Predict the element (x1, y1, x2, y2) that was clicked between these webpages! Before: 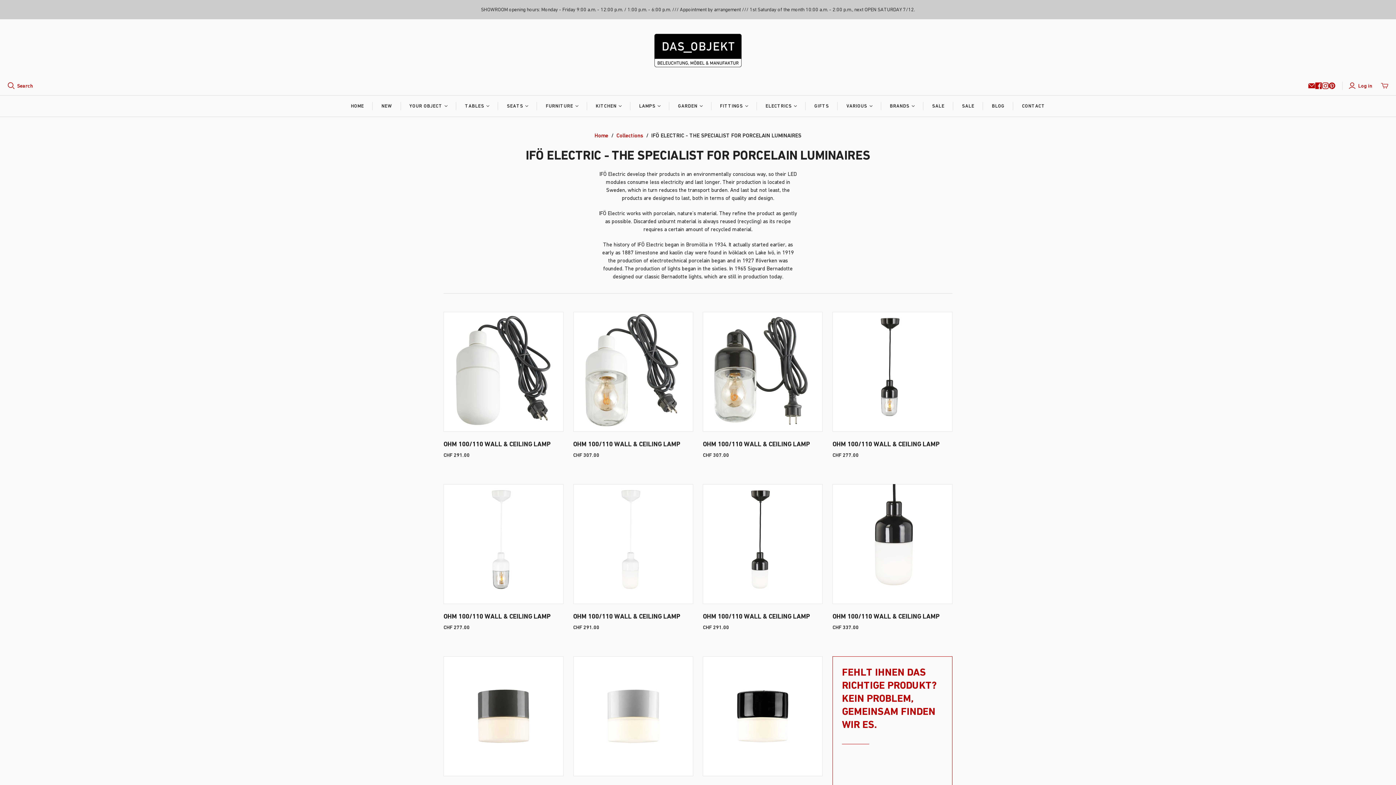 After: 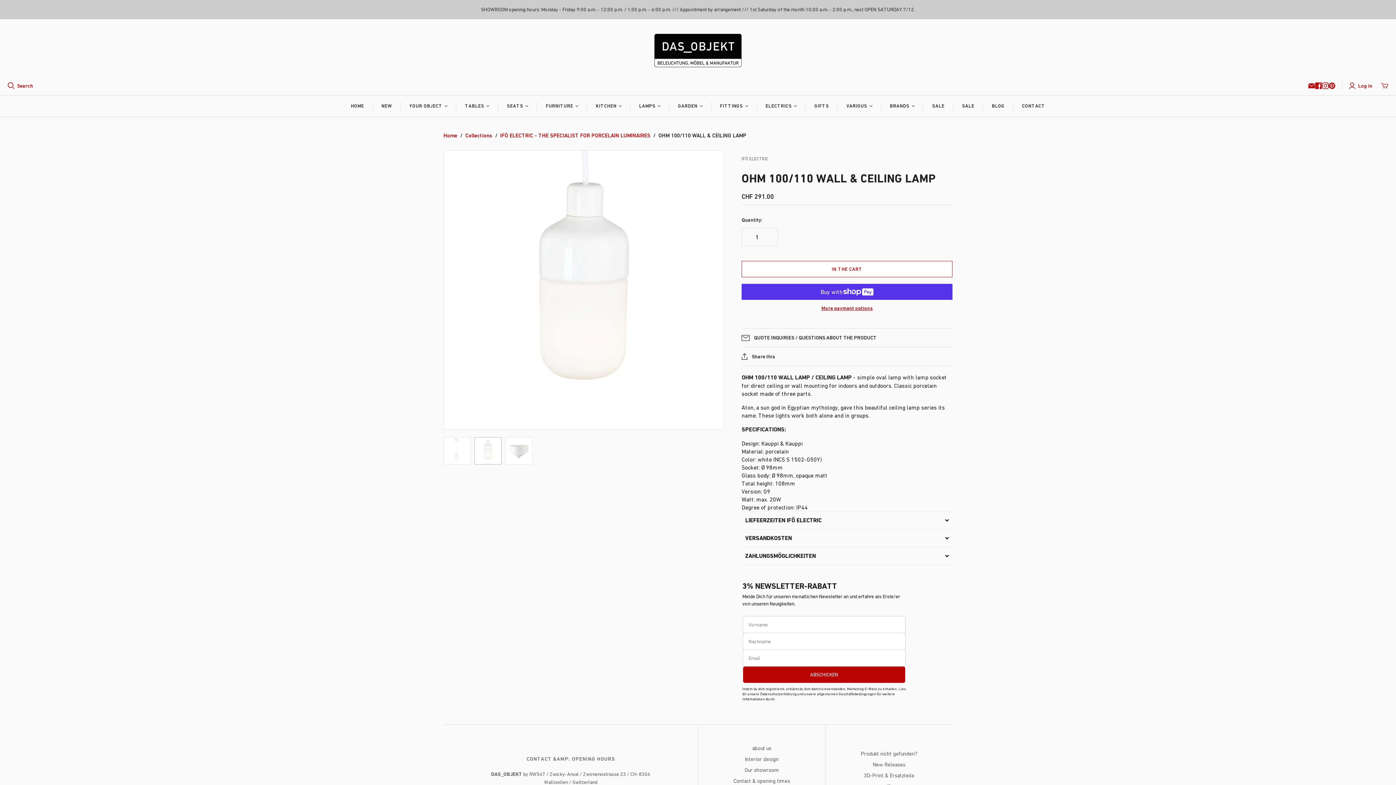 Action: label: OHM 100/110 WALL & CEILING LAMP bbox: (573, 612, 680, 620)